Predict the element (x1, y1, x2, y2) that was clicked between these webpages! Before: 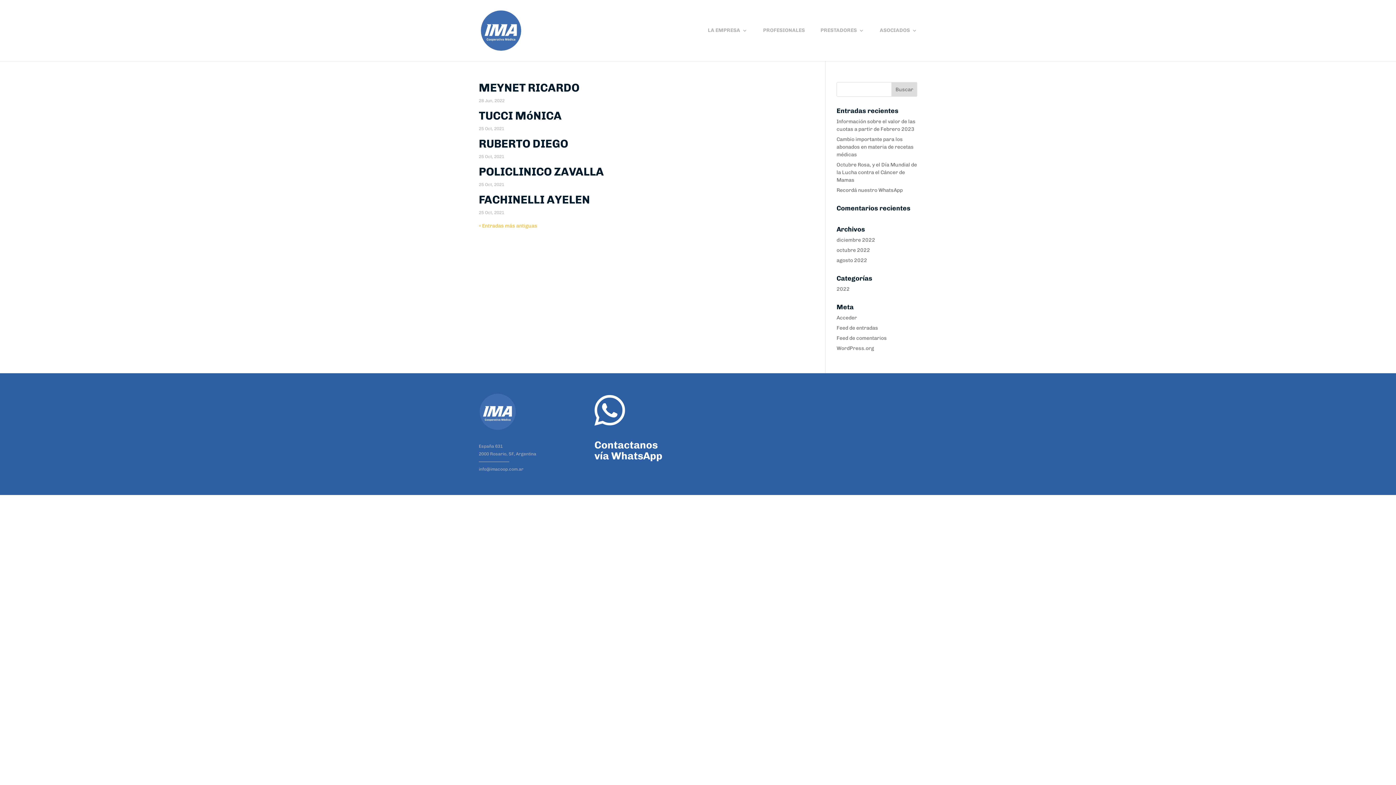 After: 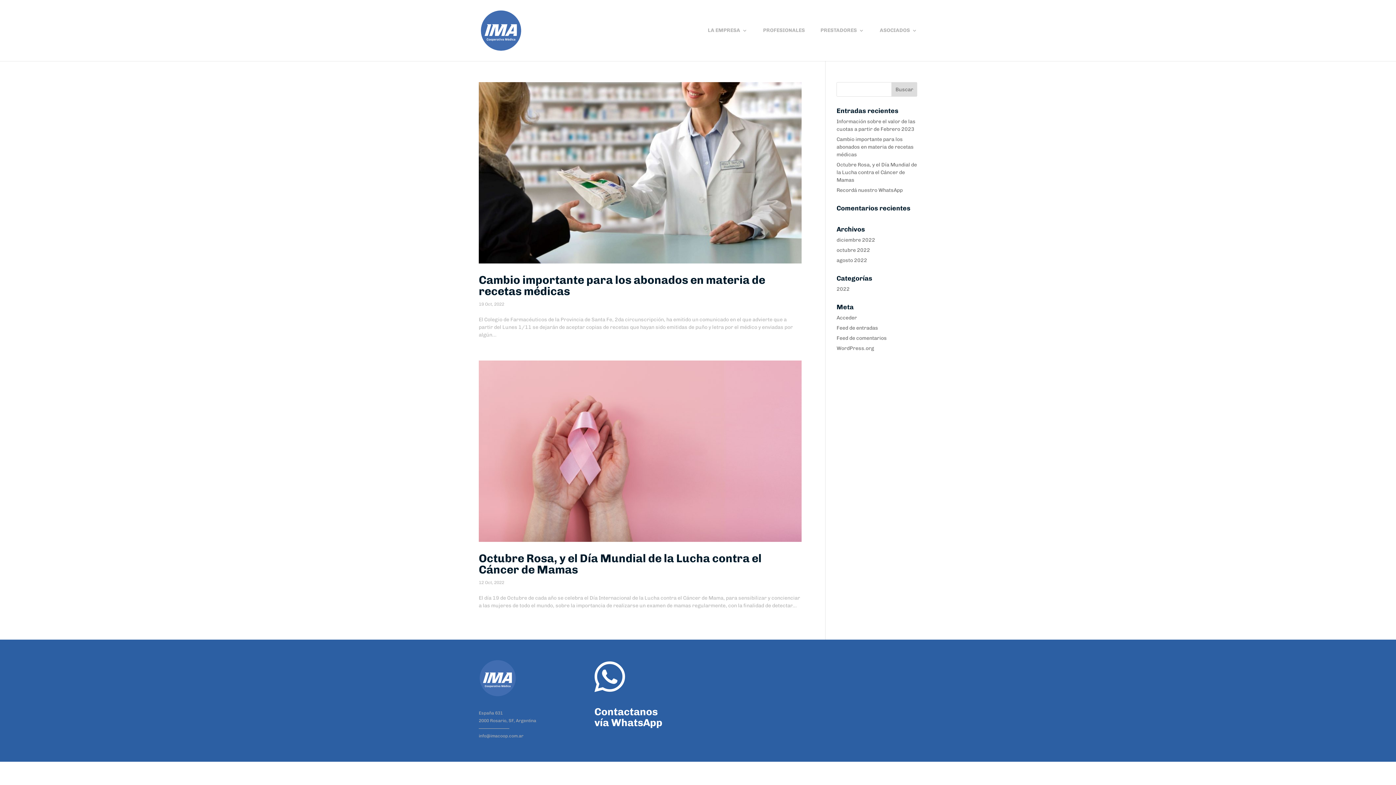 Action: bbox: (836, 247, 870, 253) label: octubre 2022